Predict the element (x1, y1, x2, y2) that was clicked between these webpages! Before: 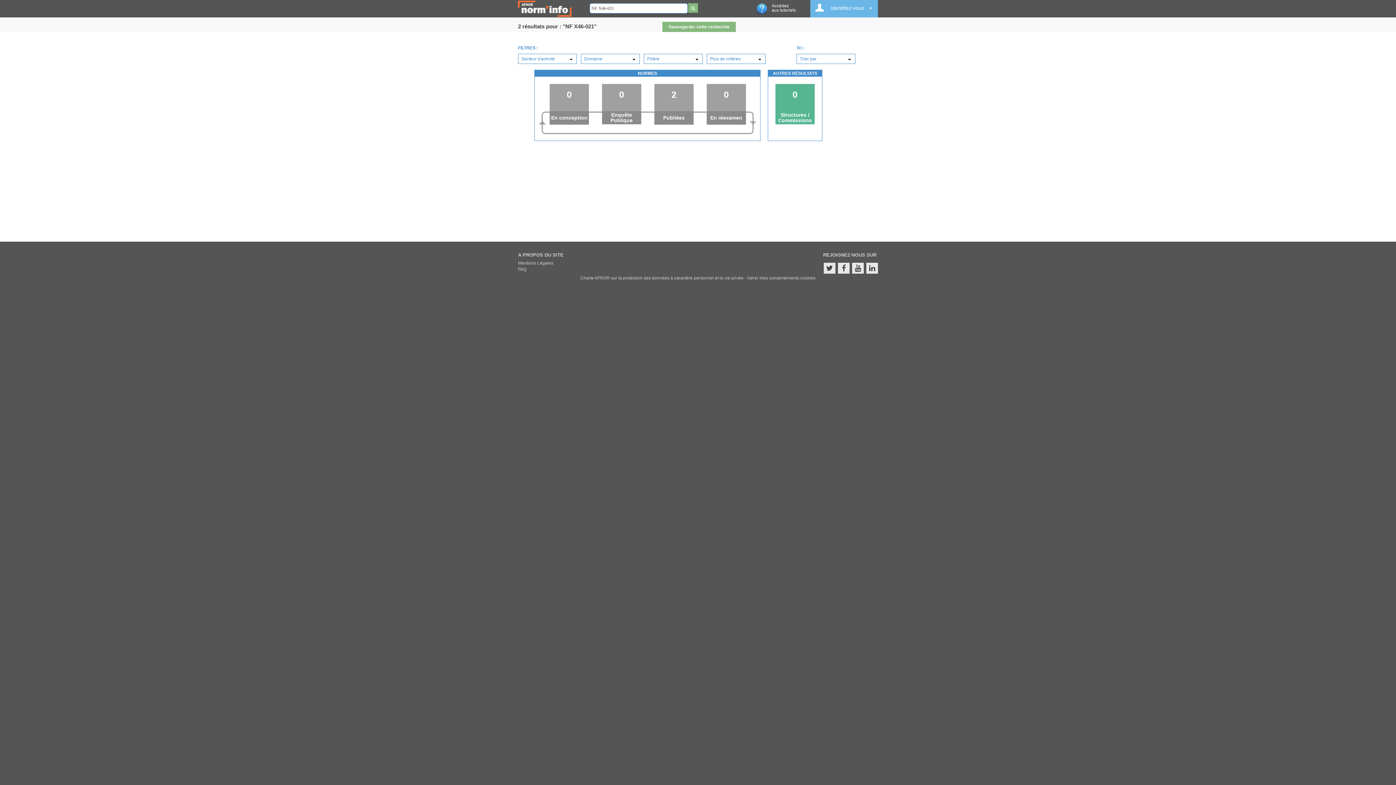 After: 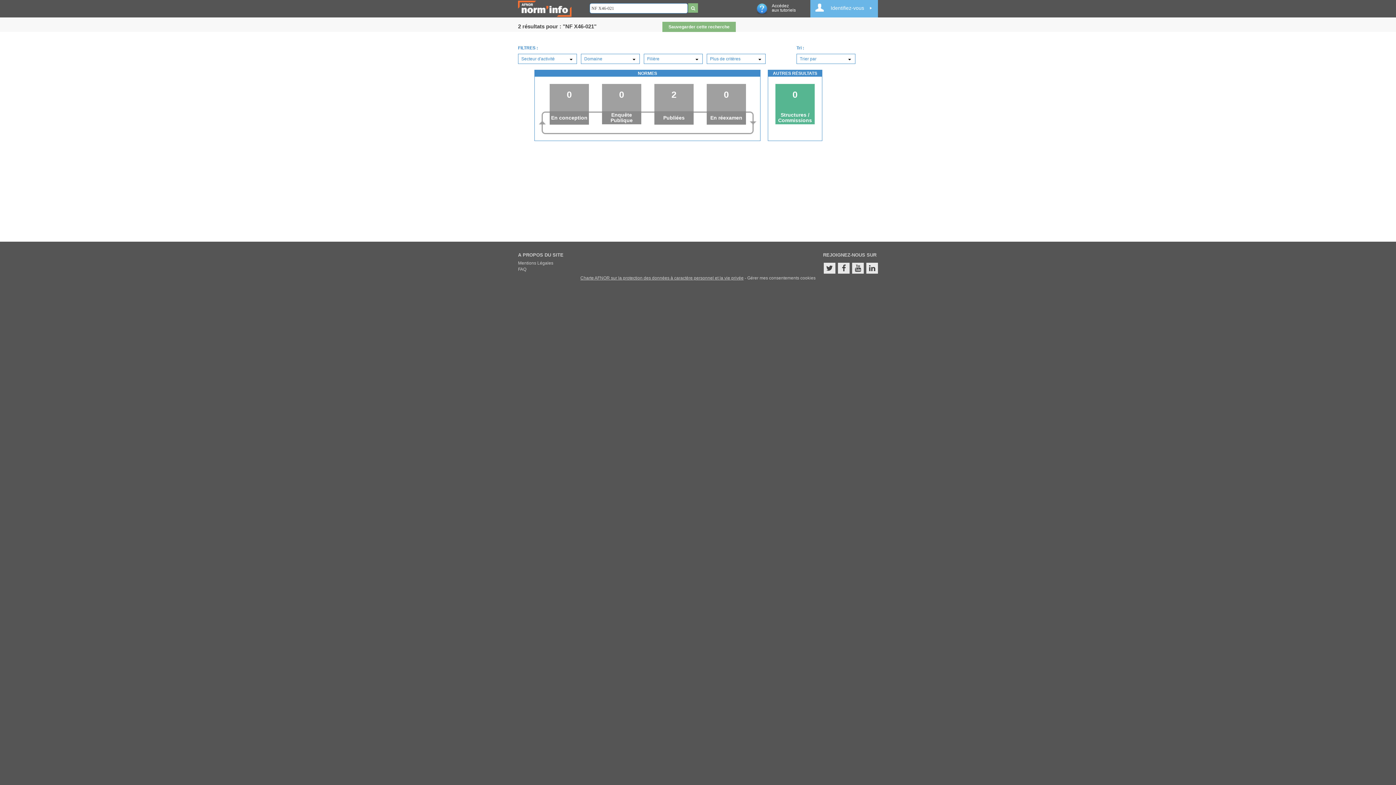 Action: label: Charte AFNOR sur la protection des données à caractère personnel et la vie privée bbox: (580, 275, 743, 280)